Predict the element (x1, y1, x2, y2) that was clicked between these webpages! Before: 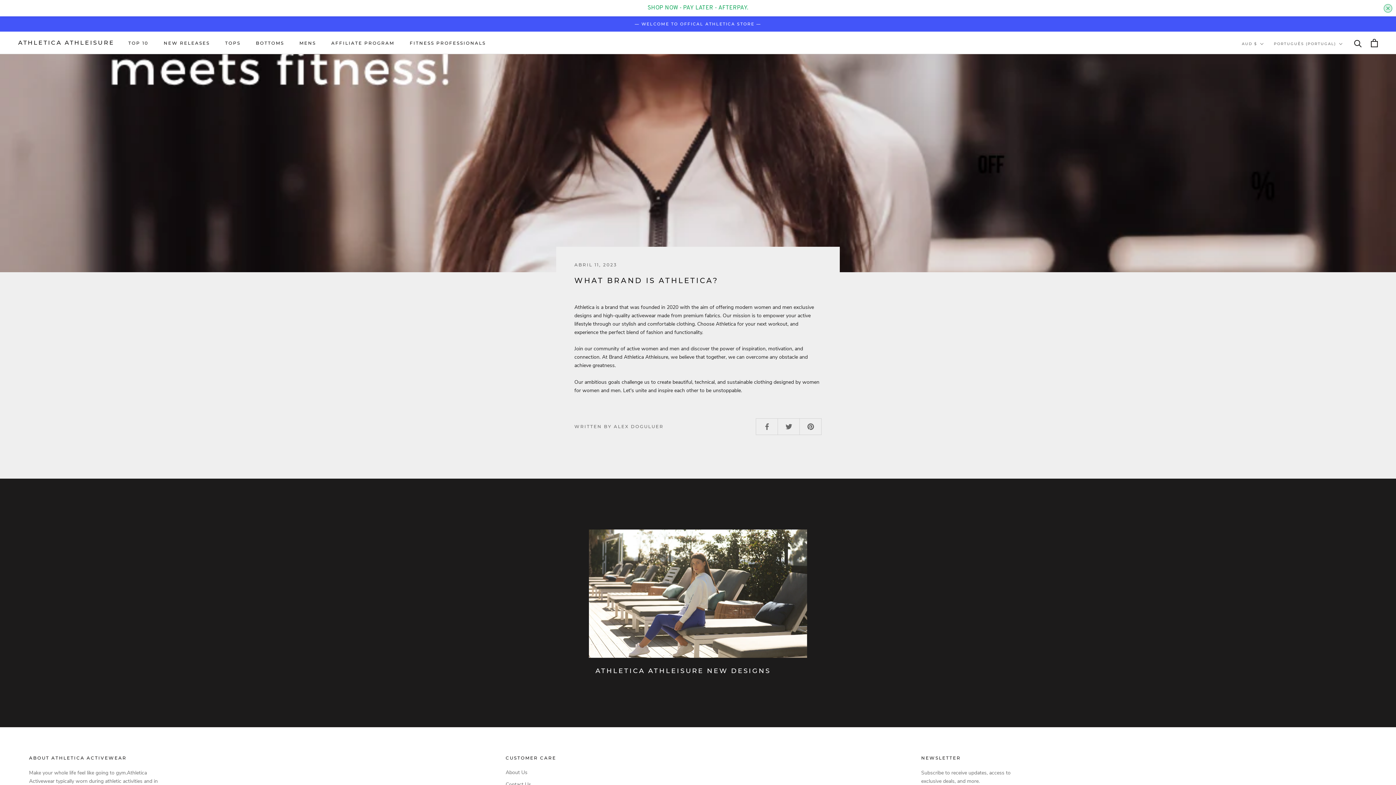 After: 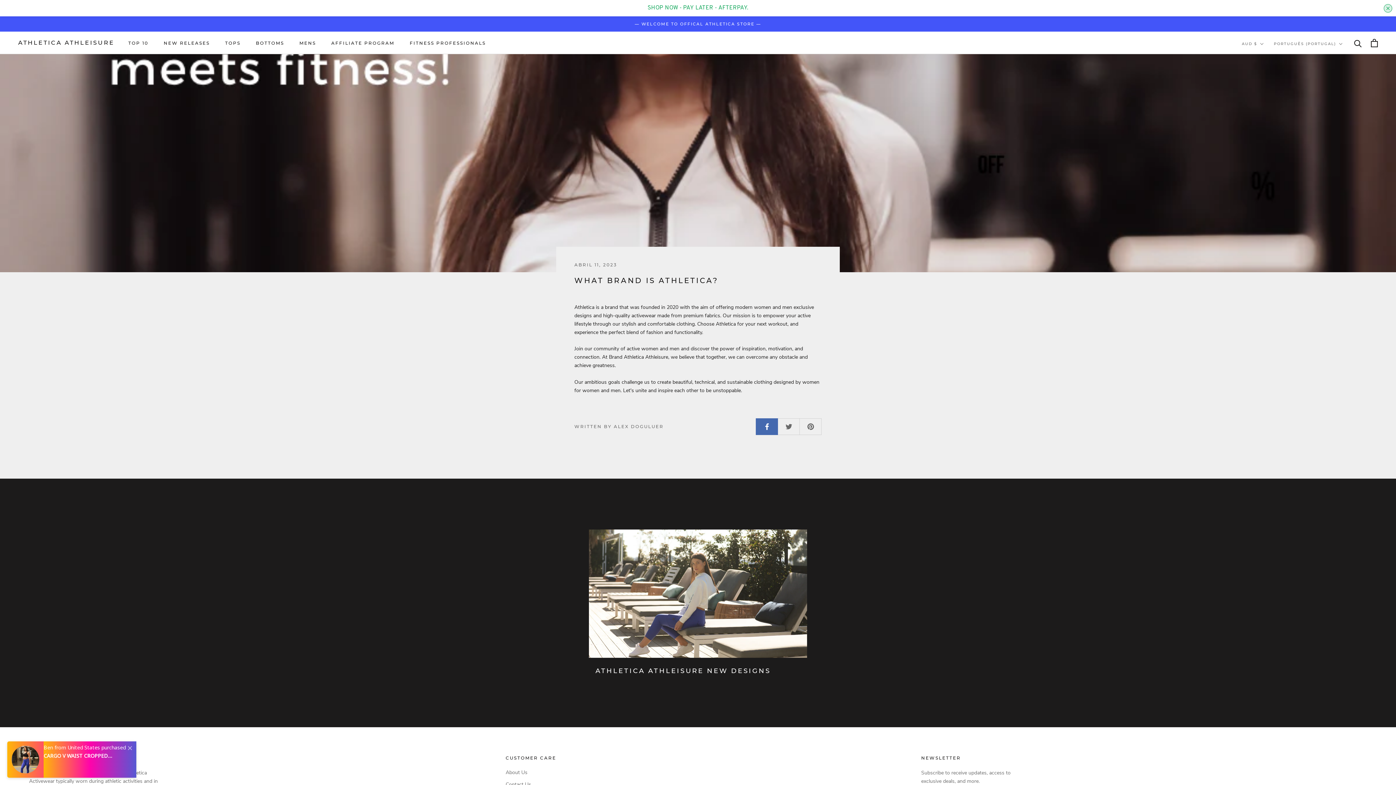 Action: bbox: (756, 406, 777, 422)